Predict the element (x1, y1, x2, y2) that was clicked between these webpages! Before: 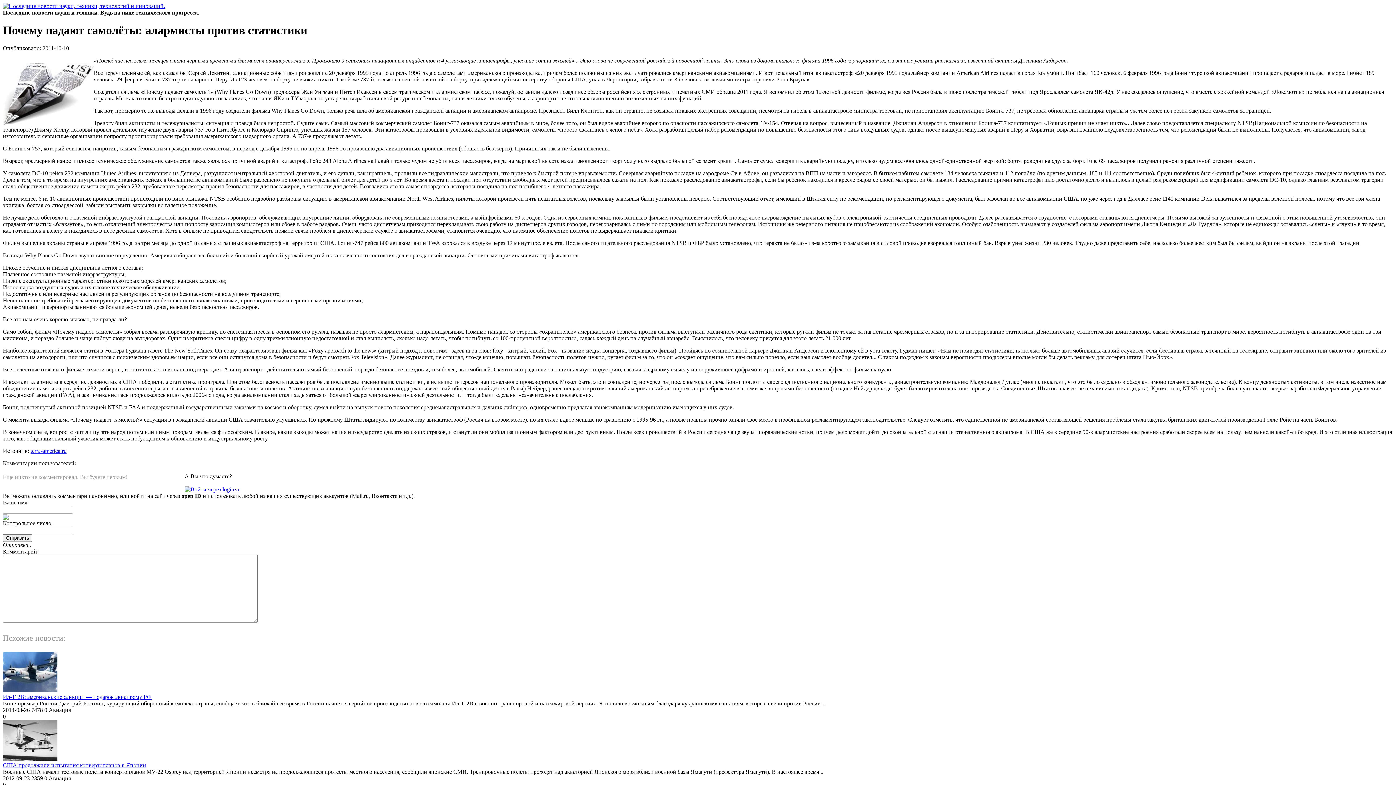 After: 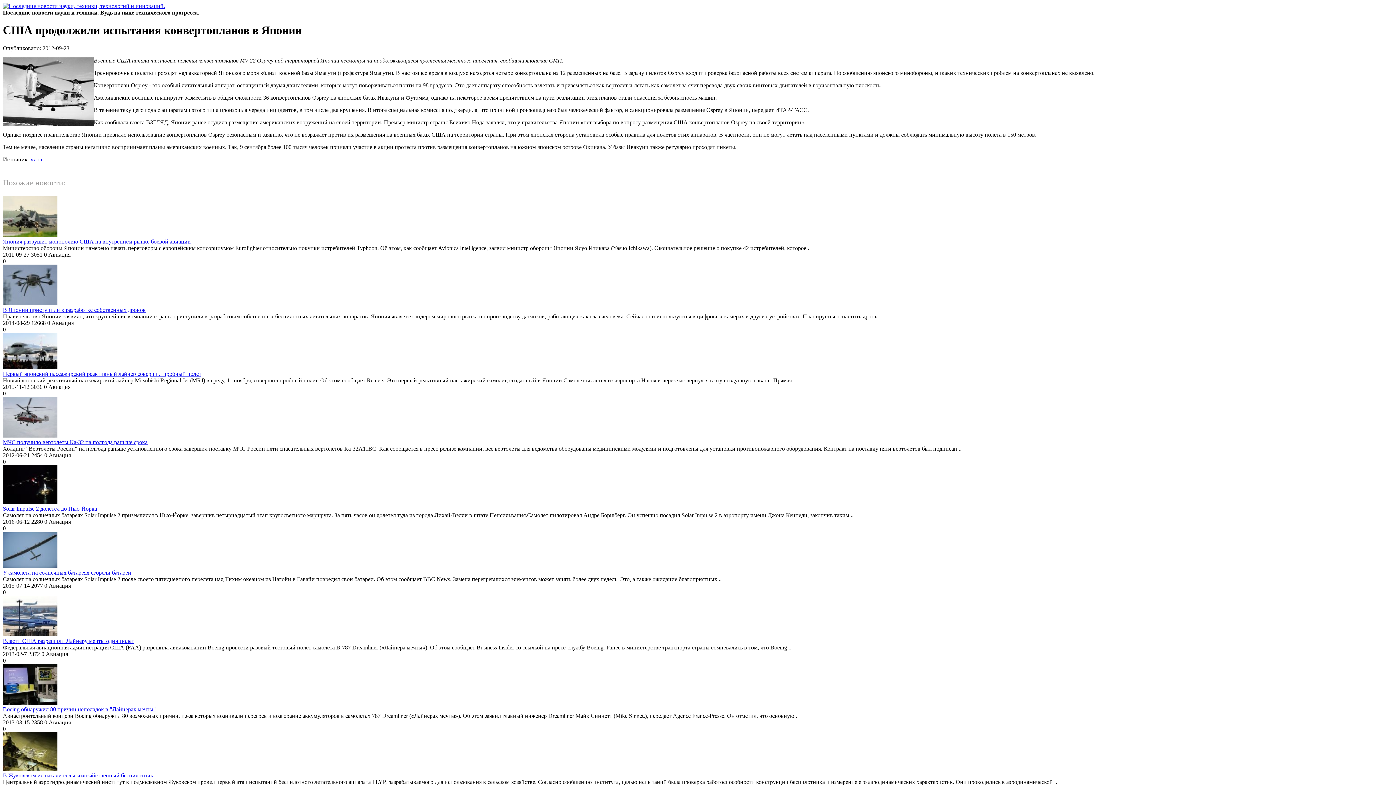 Action: label: США продолжили испытания конвертопланов в Японии bbox: (2, 762, 146, 768)